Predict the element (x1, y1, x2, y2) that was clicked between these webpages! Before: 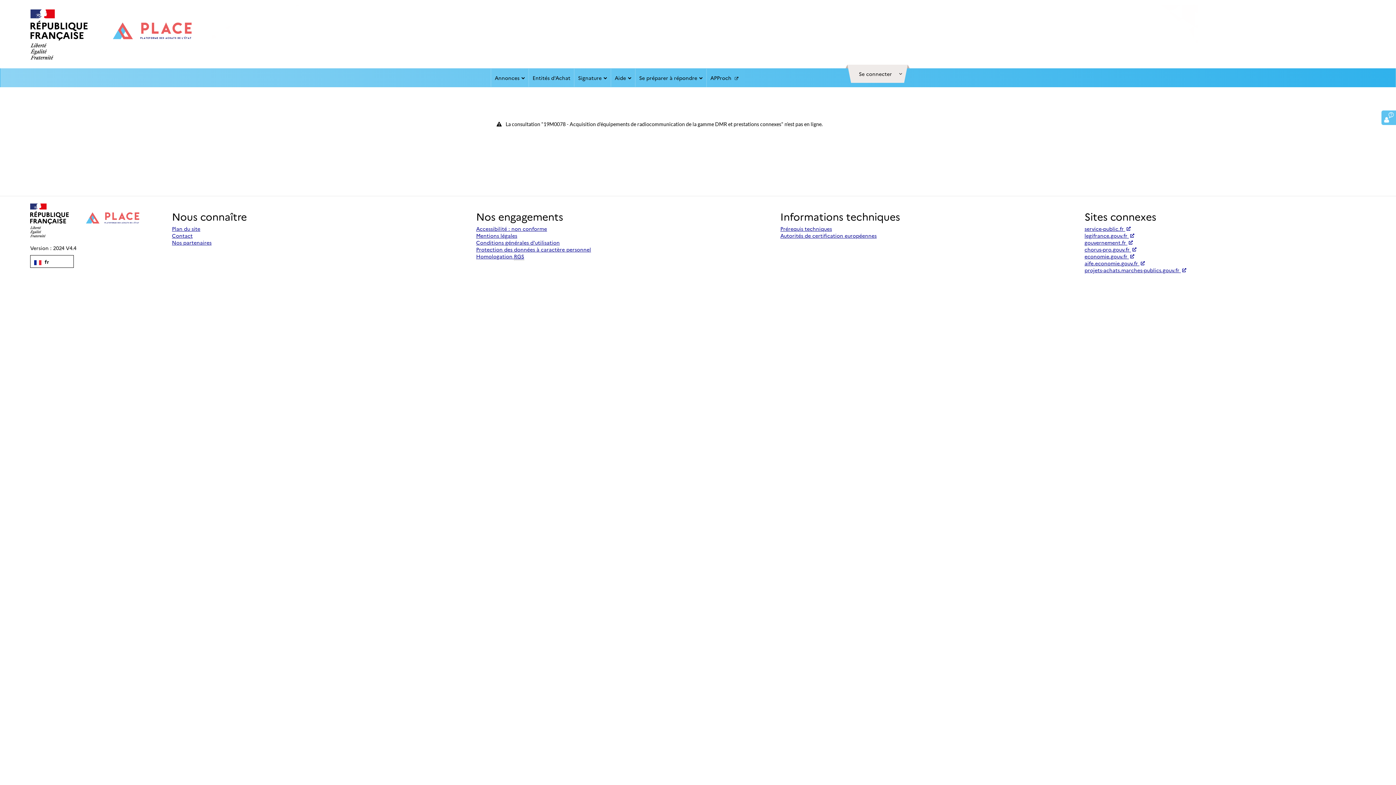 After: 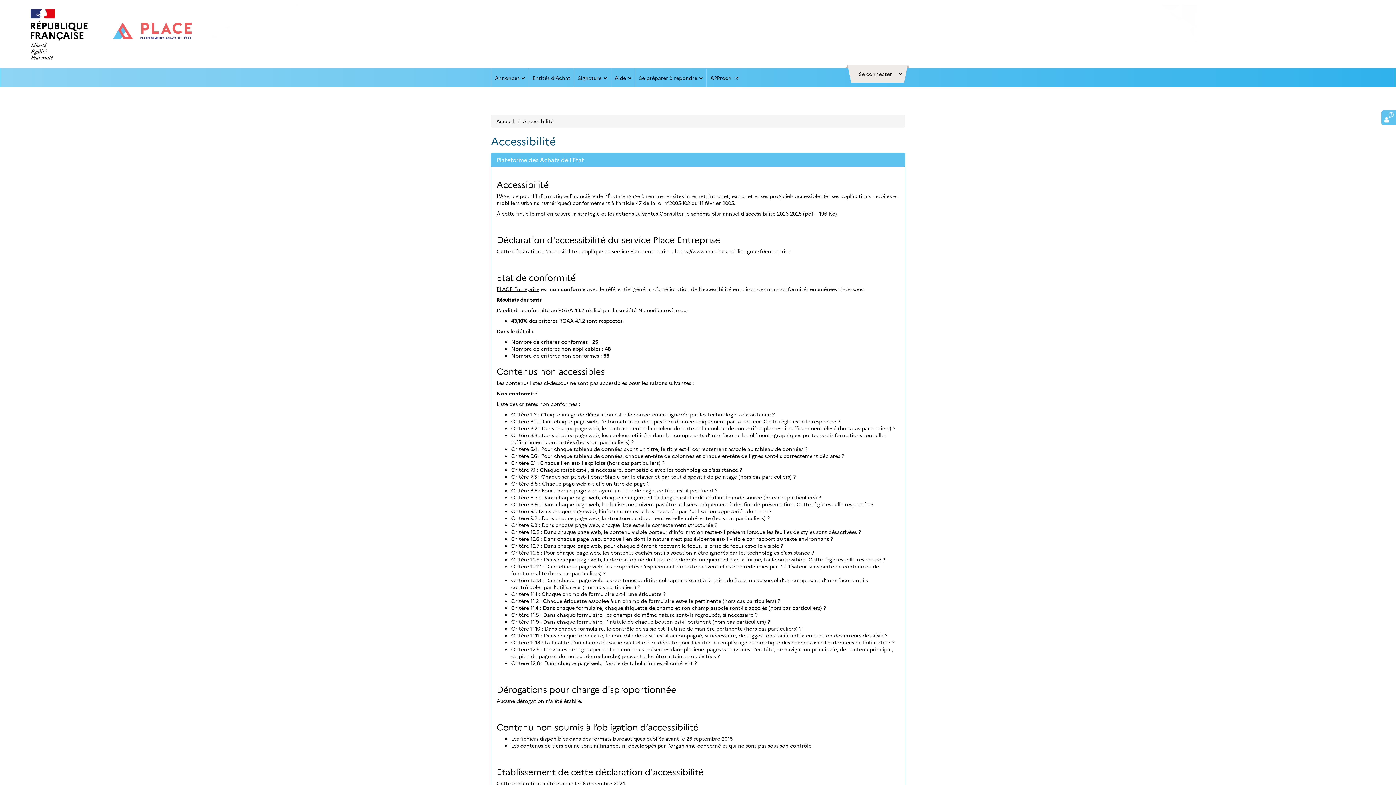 Action: label: Accessibilité bbox: (476, 225, 547, 232)